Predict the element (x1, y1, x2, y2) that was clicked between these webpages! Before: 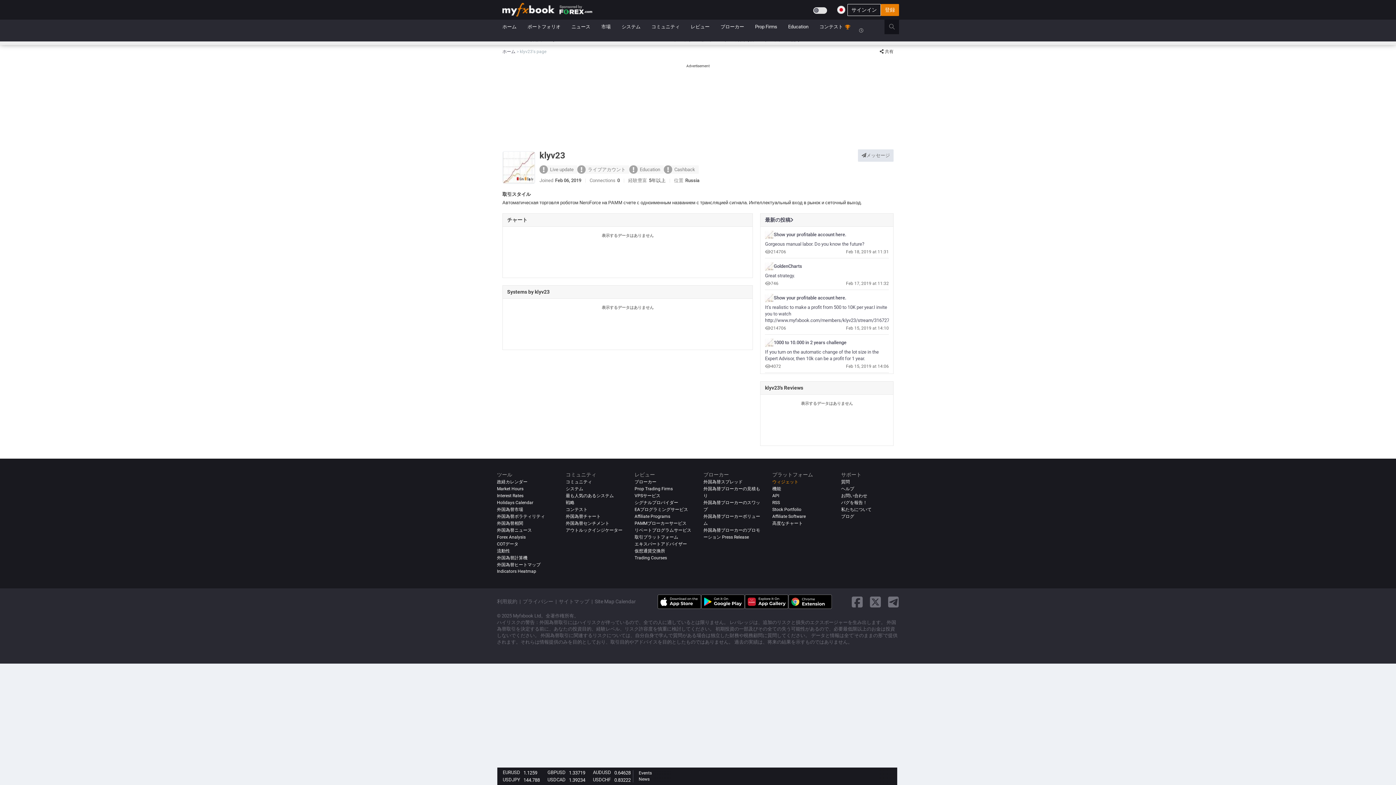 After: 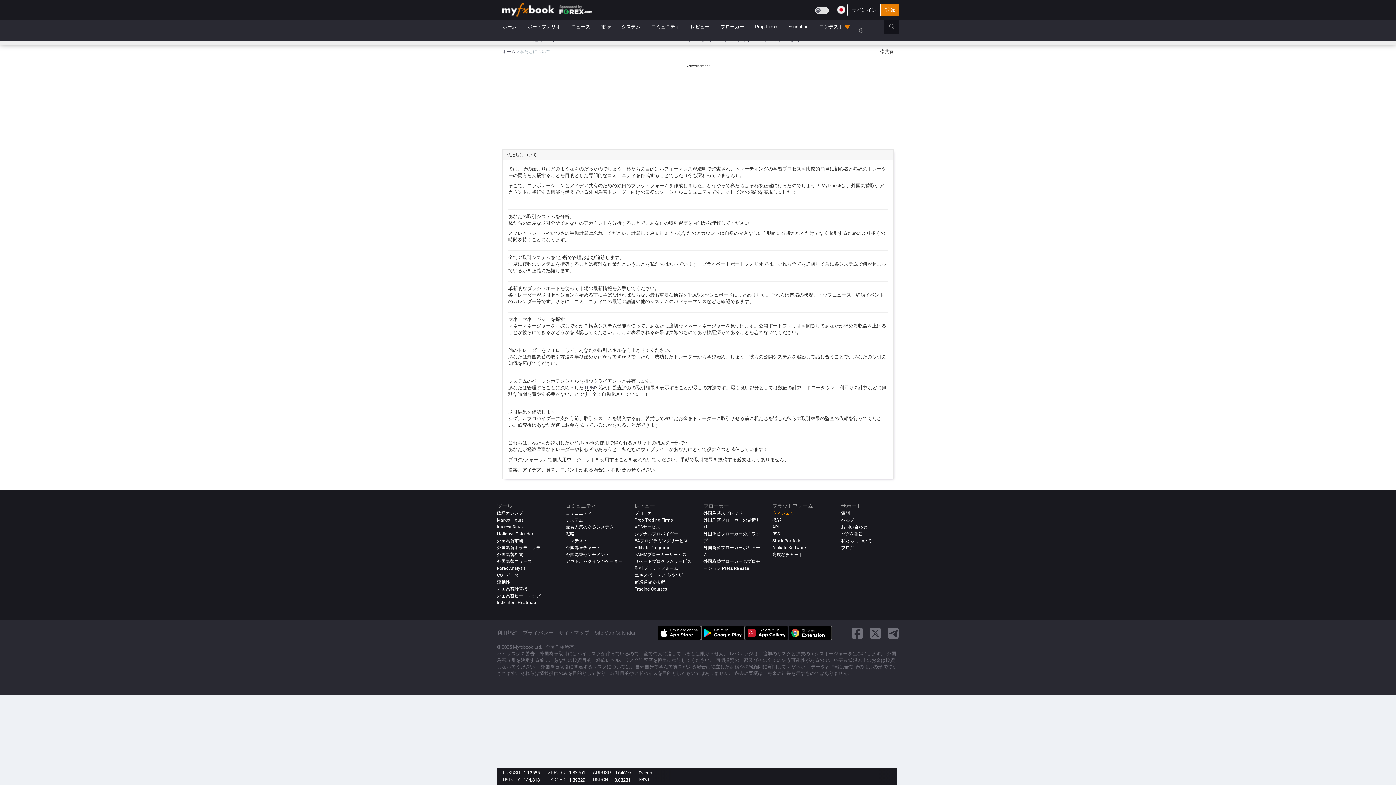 Action: label: 私たちについて bbox: (841, 507, 871, 512)